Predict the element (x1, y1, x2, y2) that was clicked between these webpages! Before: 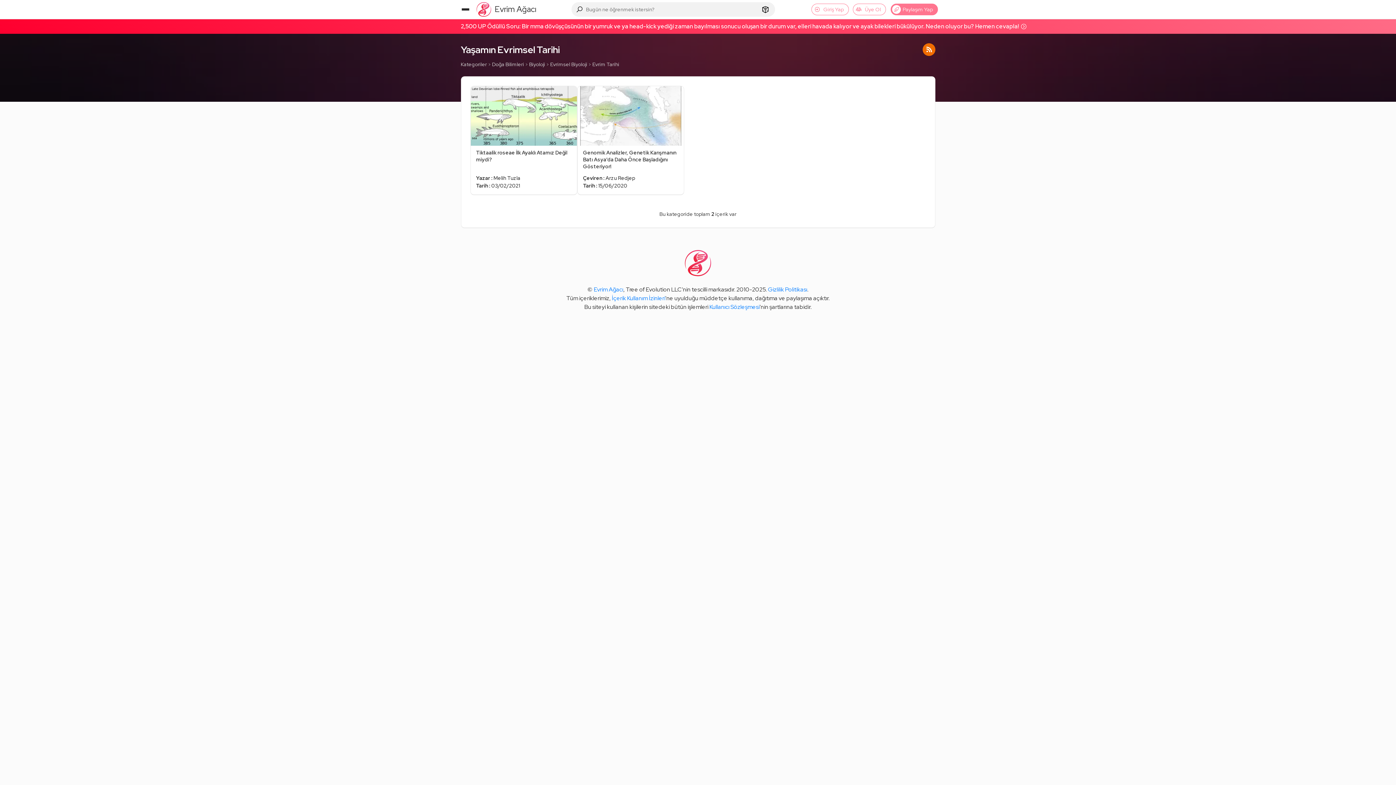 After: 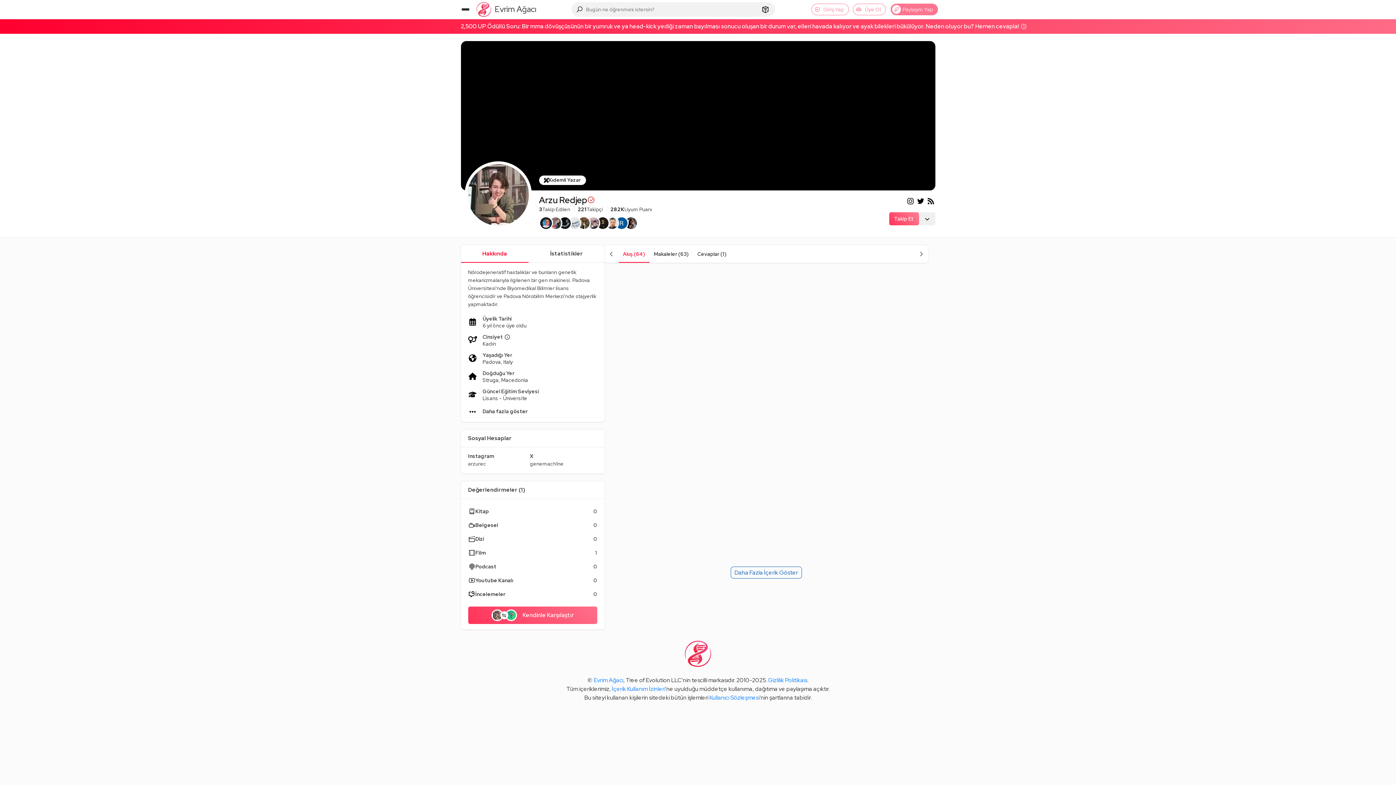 Action: bbox: (605, 175, 635, 181) label: Arzu Redjep